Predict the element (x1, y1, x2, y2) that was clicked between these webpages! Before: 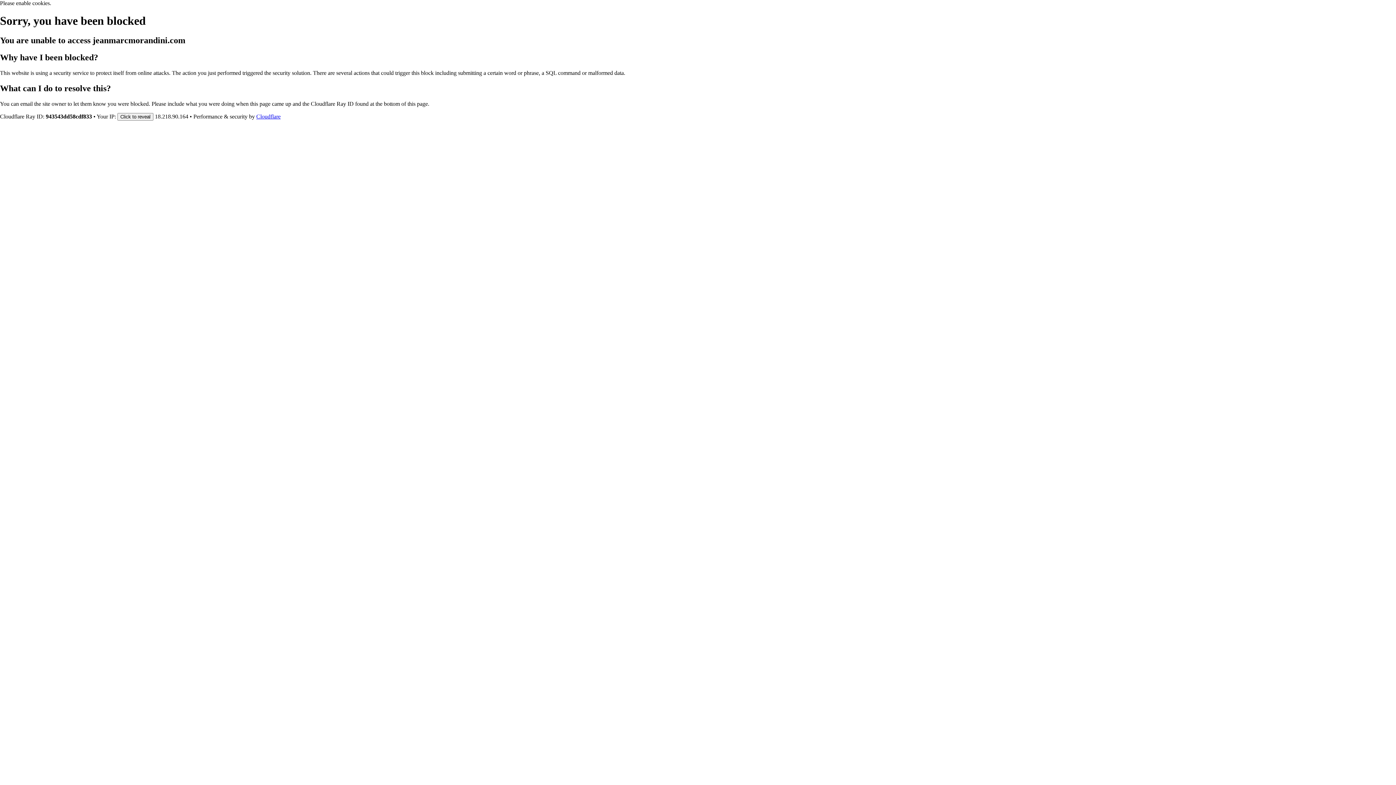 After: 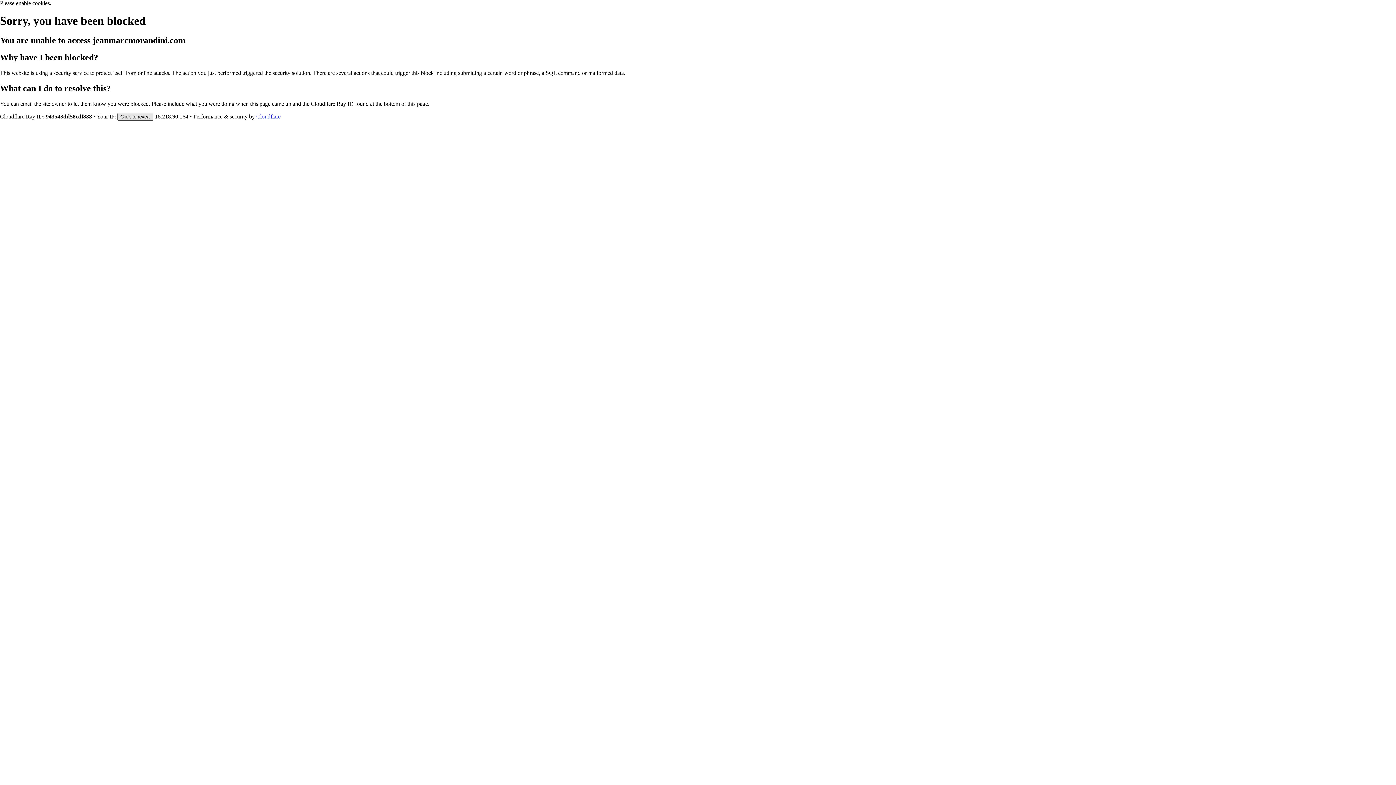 Action: bbox: (117, 112, 153, 120) label: Click to reveal